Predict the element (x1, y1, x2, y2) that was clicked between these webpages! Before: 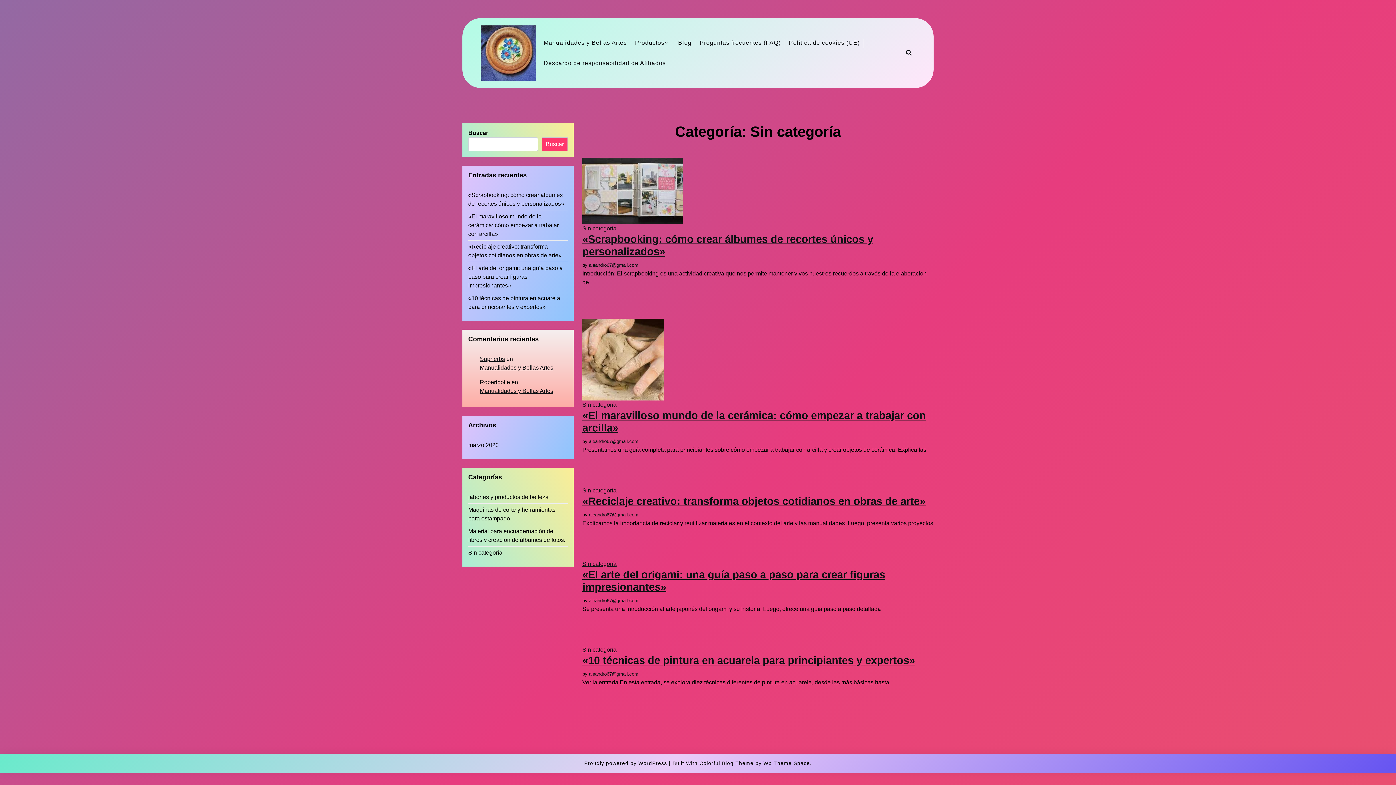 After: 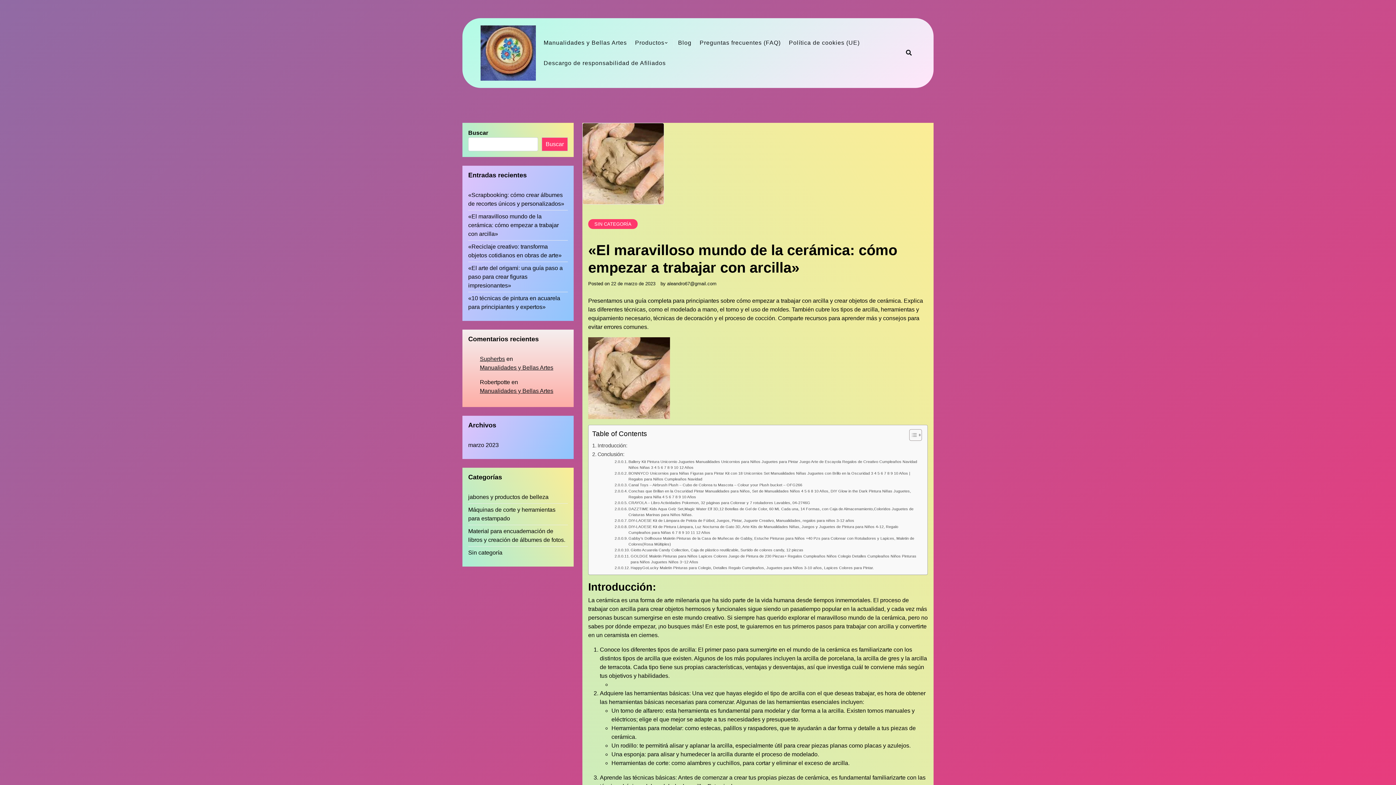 Action: bbox: (582, 409, 933, 434) label: «El maravilloso mundo de la cerámica: cómo empezar a trabajar con arcilla»